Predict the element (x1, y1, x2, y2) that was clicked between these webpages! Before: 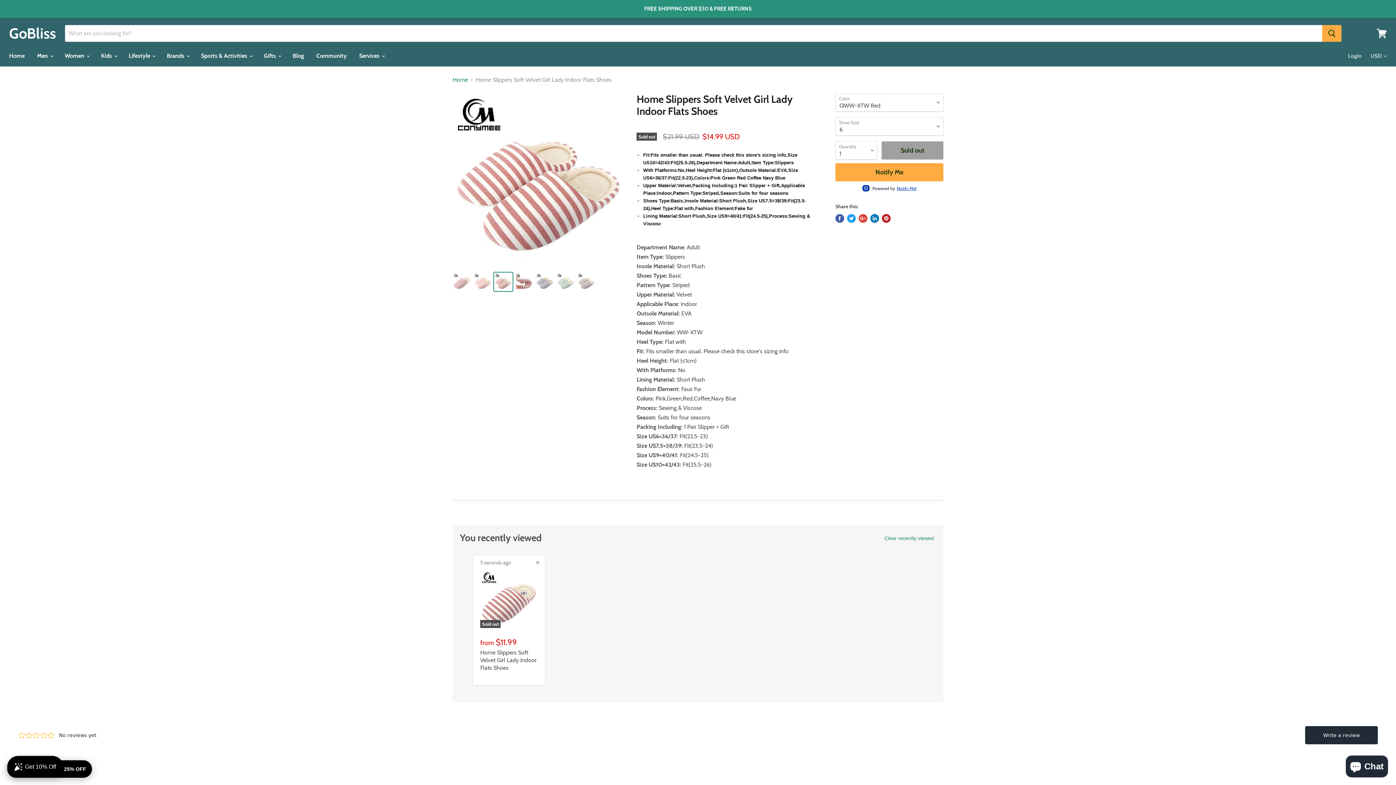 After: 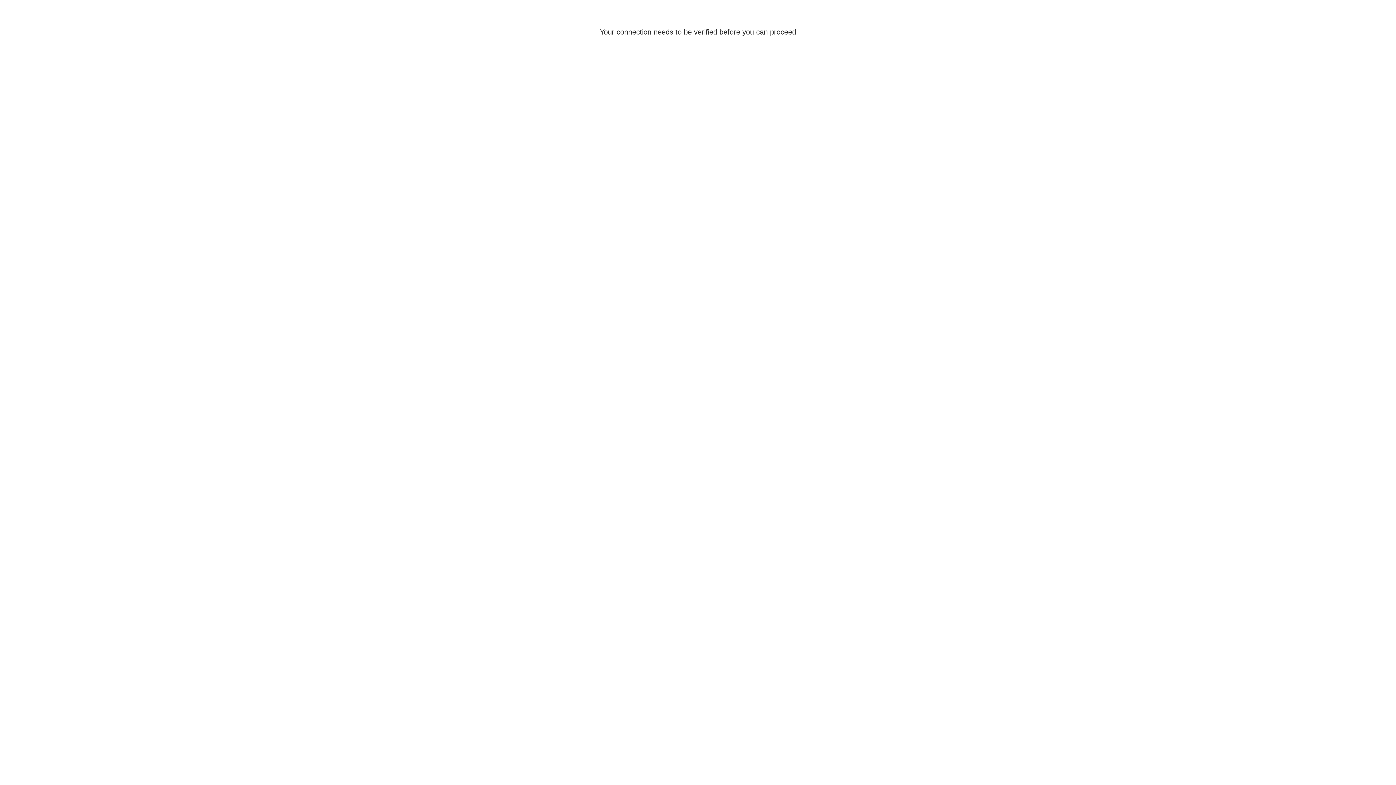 Action: bbox: (353, 48, 389, 63) label: Services 